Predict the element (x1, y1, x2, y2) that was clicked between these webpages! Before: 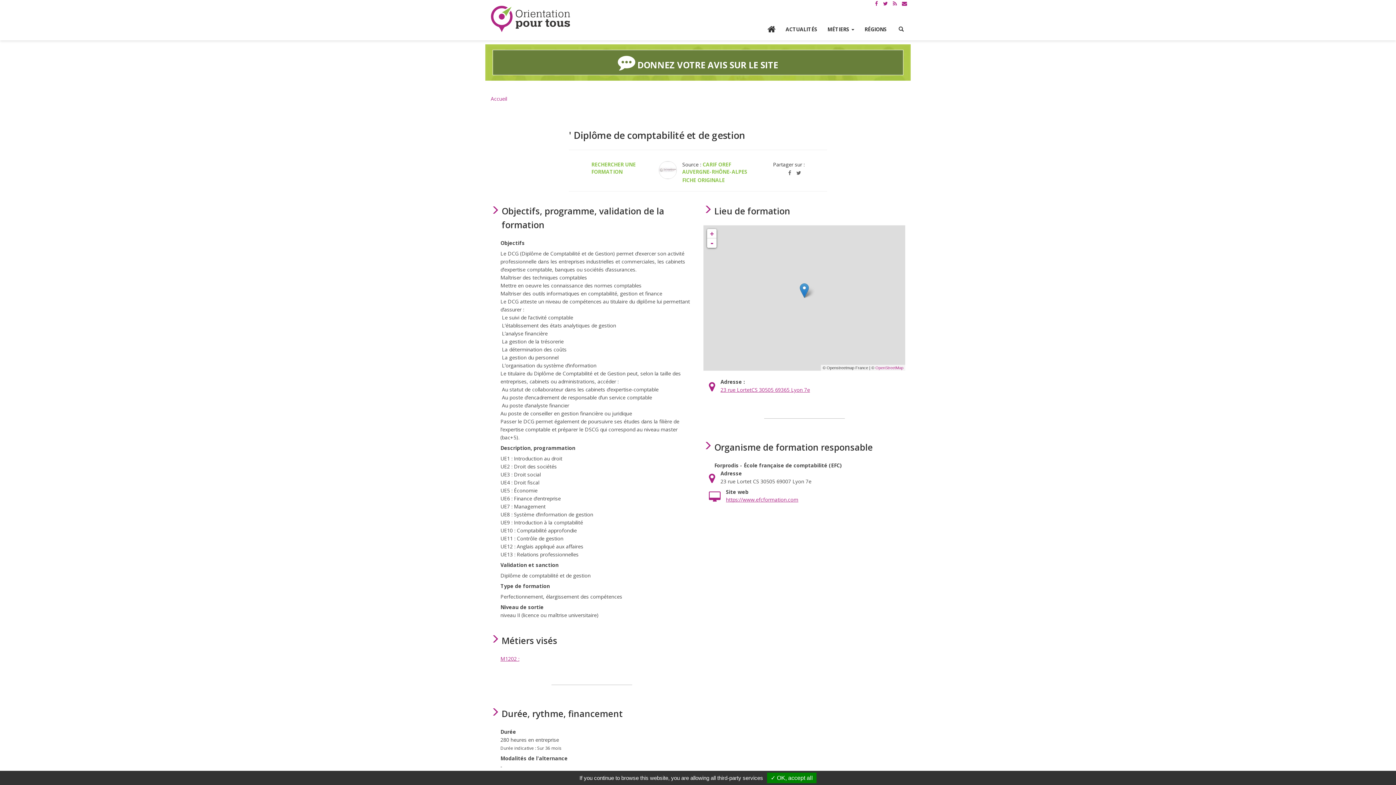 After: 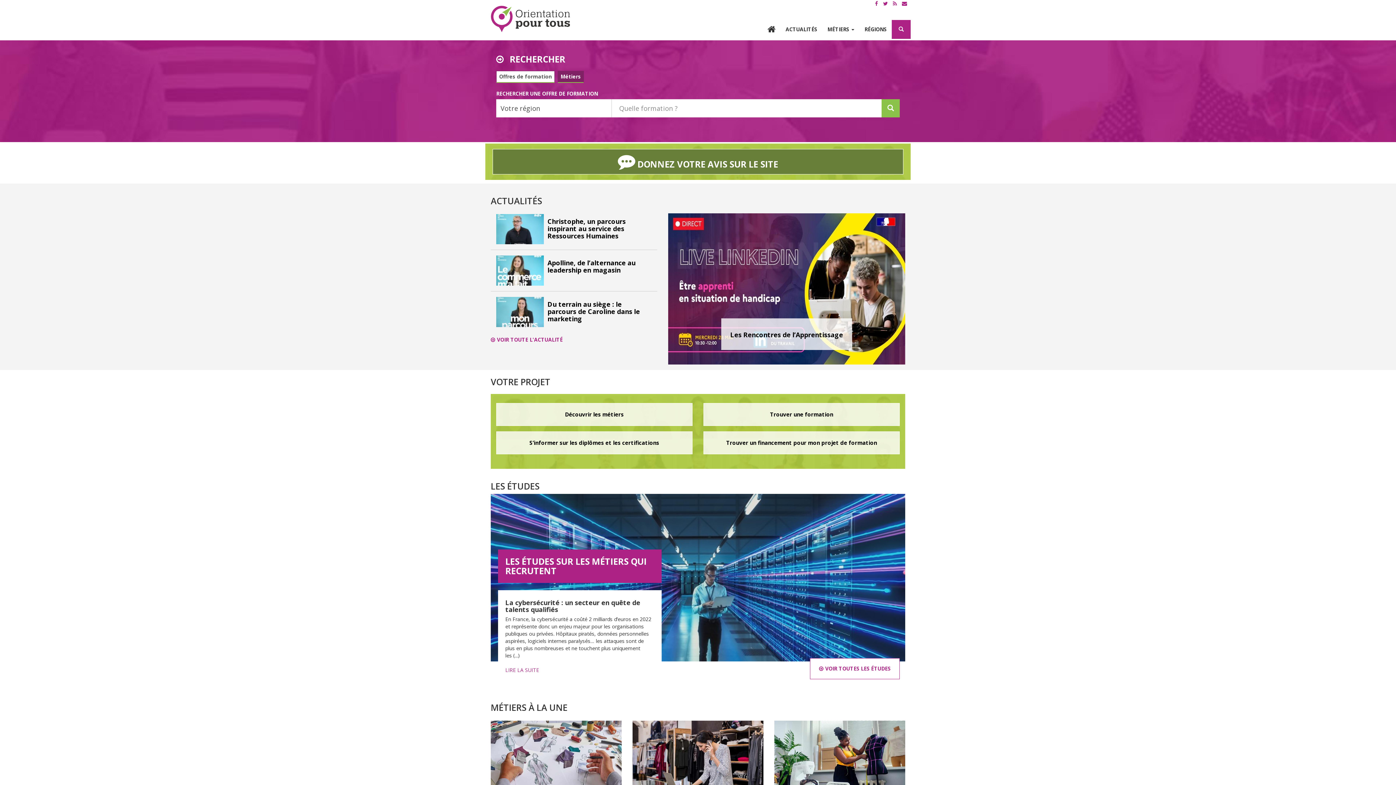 Action: bbox: (726, 496, 798, 503) label: https://www.efcformation.com